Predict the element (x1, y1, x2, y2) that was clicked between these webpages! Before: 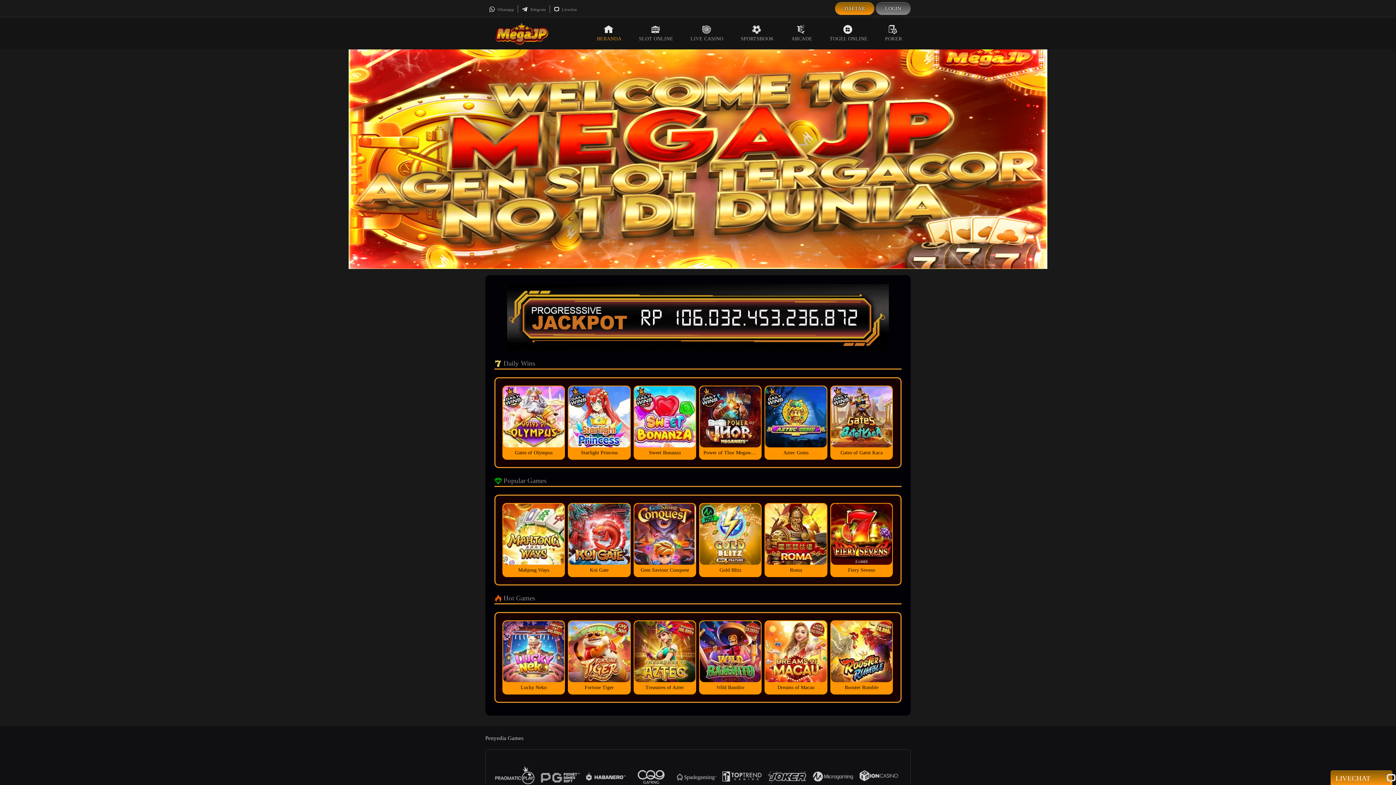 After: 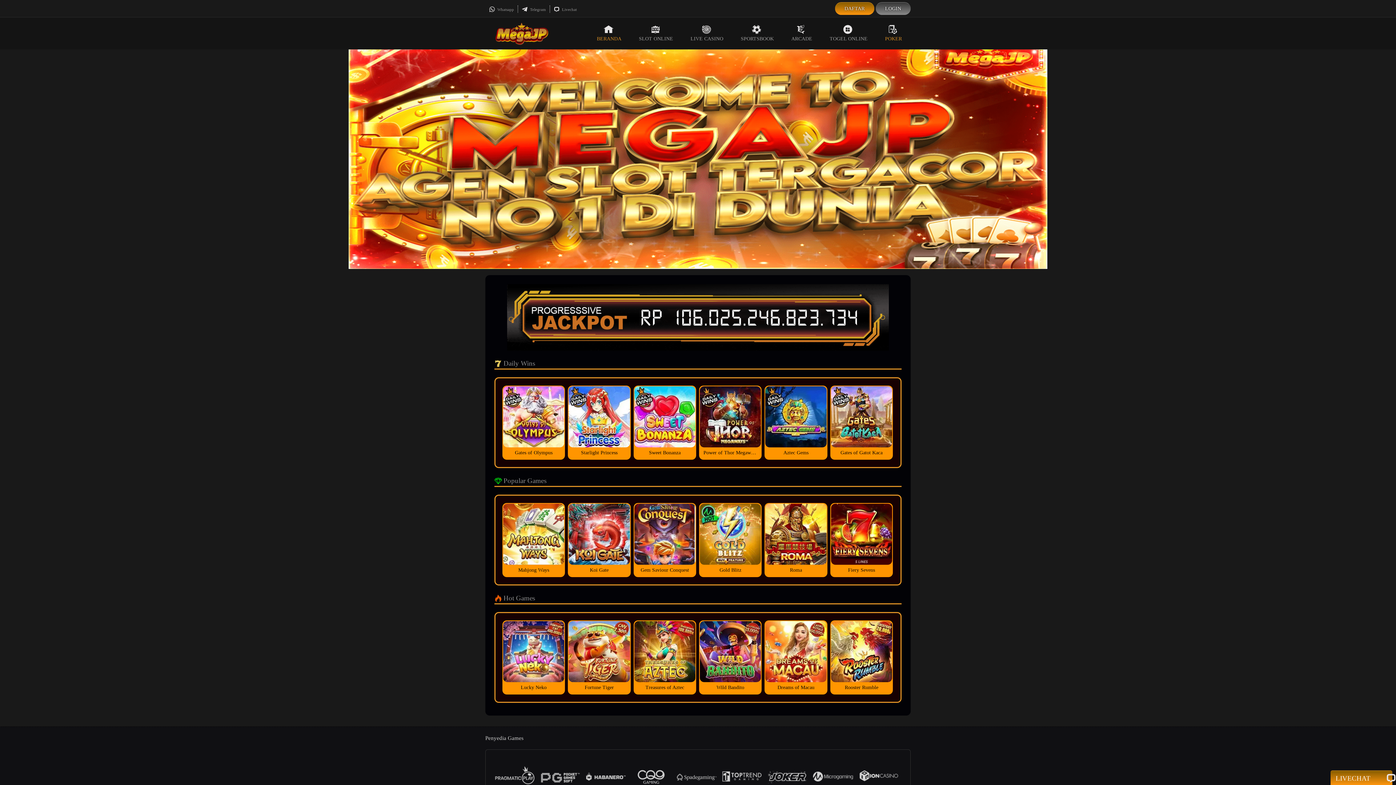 Action: bbox: (876, 17, 910, 49) label: POKER